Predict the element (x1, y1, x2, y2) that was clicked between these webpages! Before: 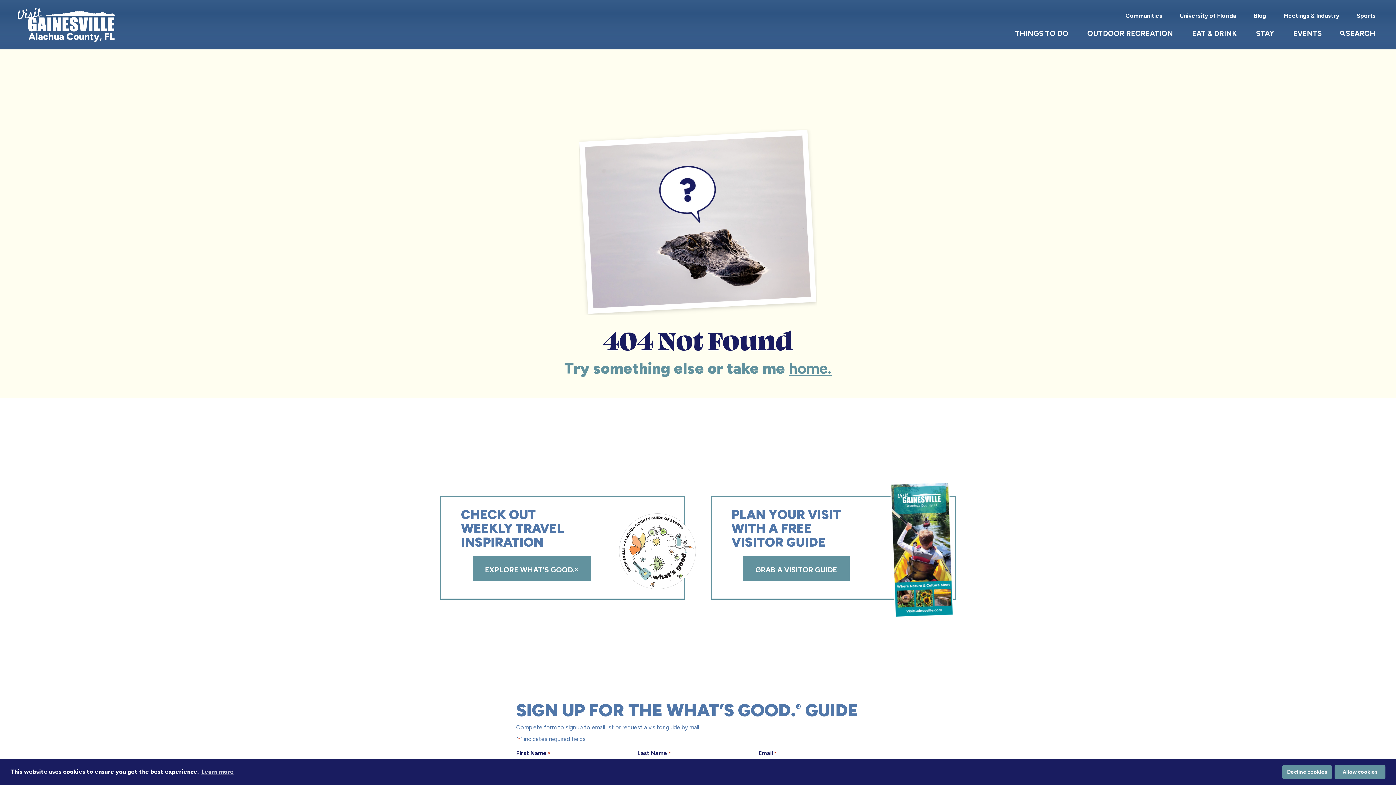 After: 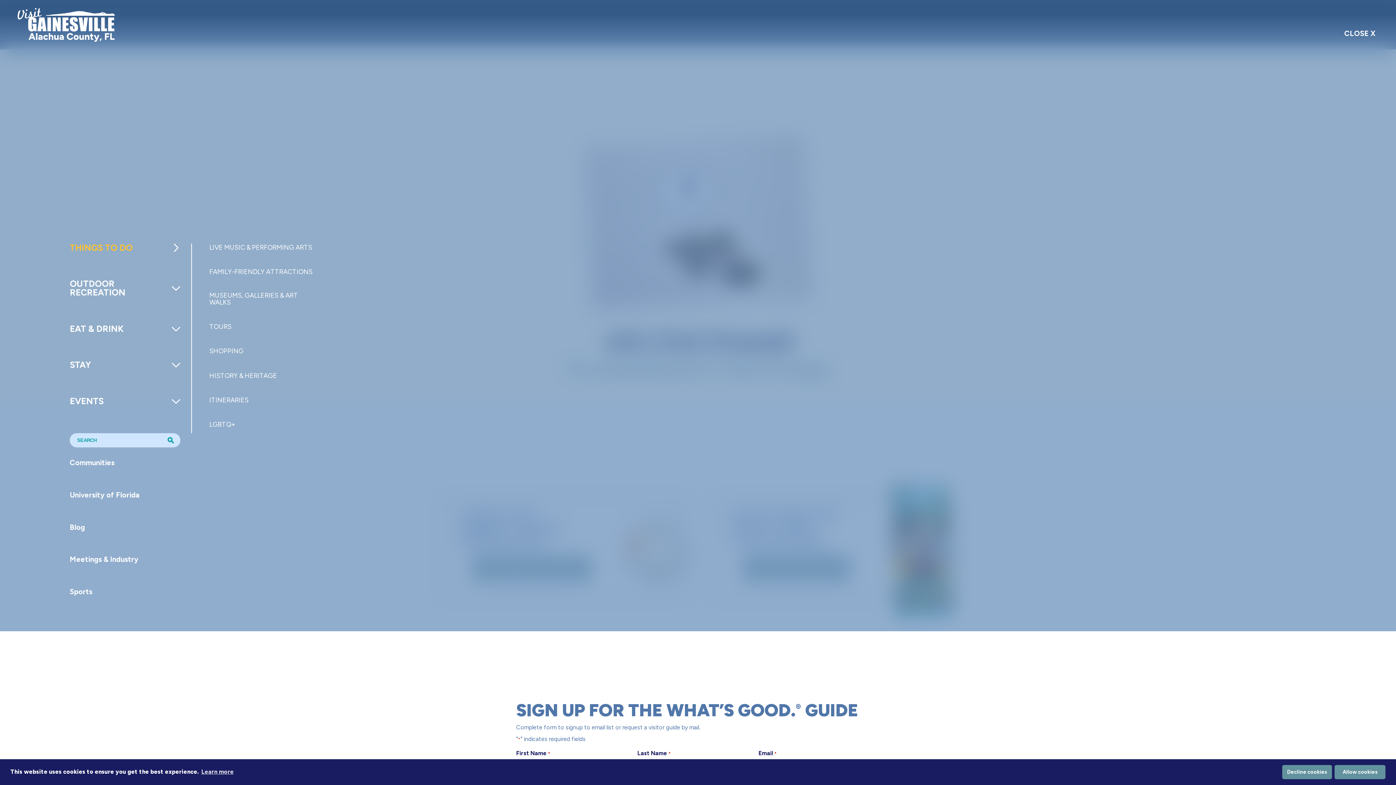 Action: bbox: (1006, 26, 1077, 40) label: THINGS TO DO